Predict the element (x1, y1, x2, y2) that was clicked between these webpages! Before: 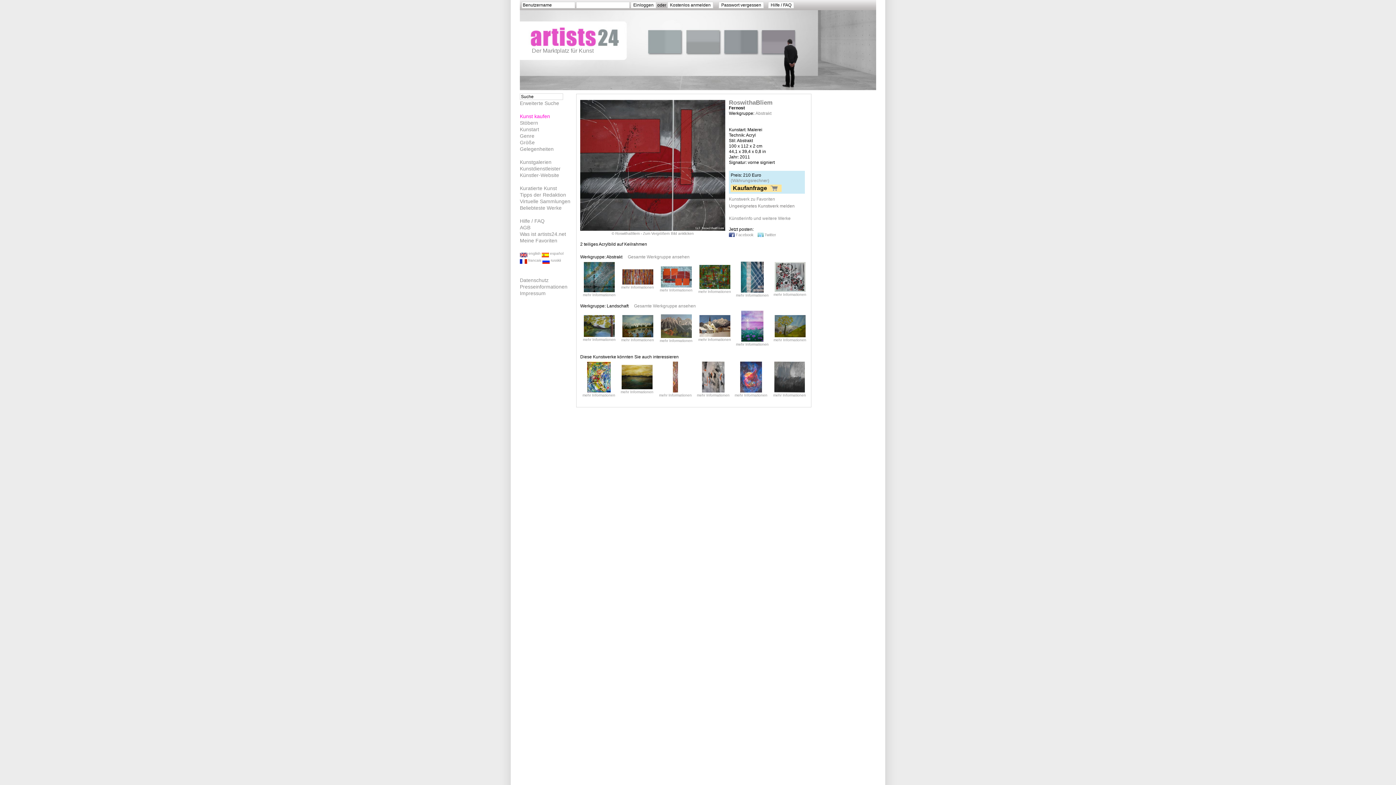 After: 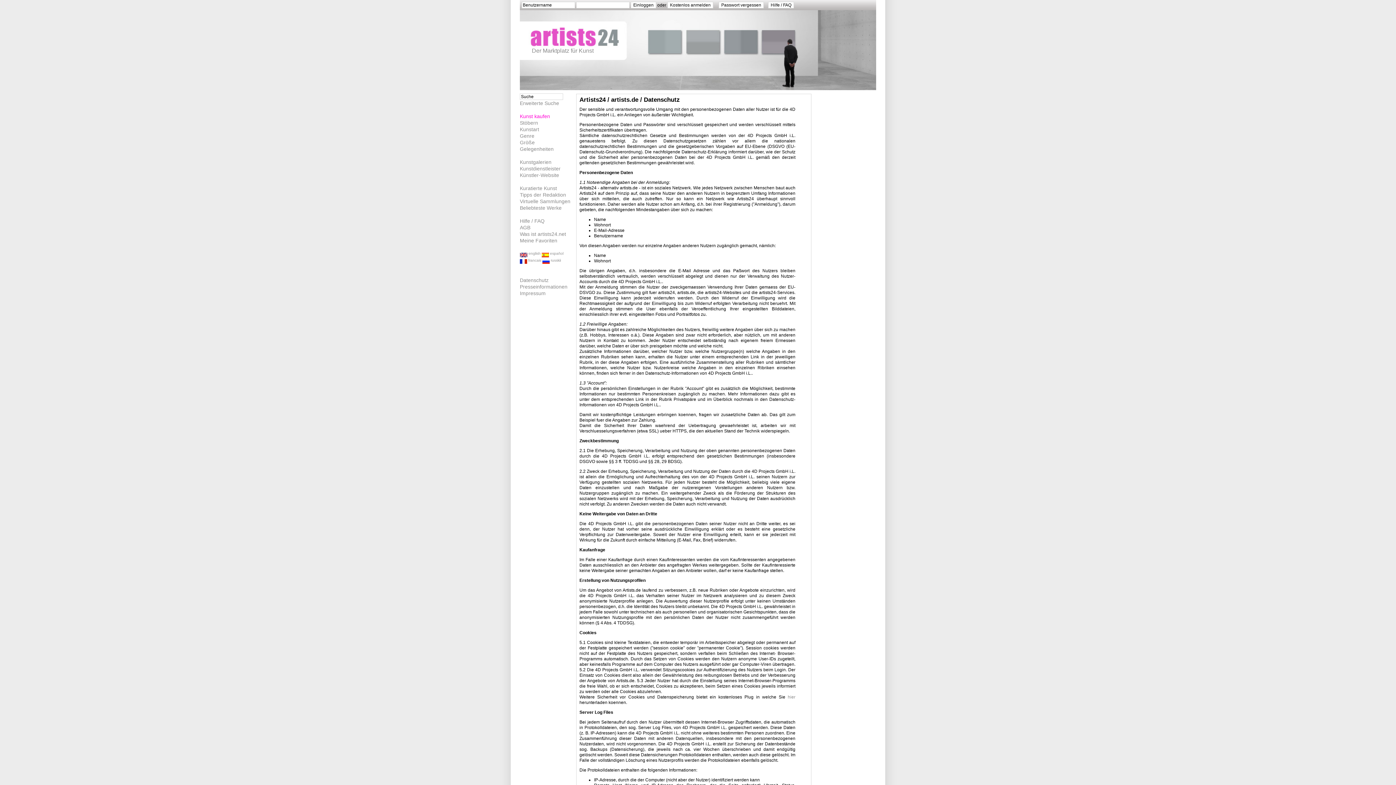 Action: bbox: (520, 277, 548, 283) label: Datenschutz